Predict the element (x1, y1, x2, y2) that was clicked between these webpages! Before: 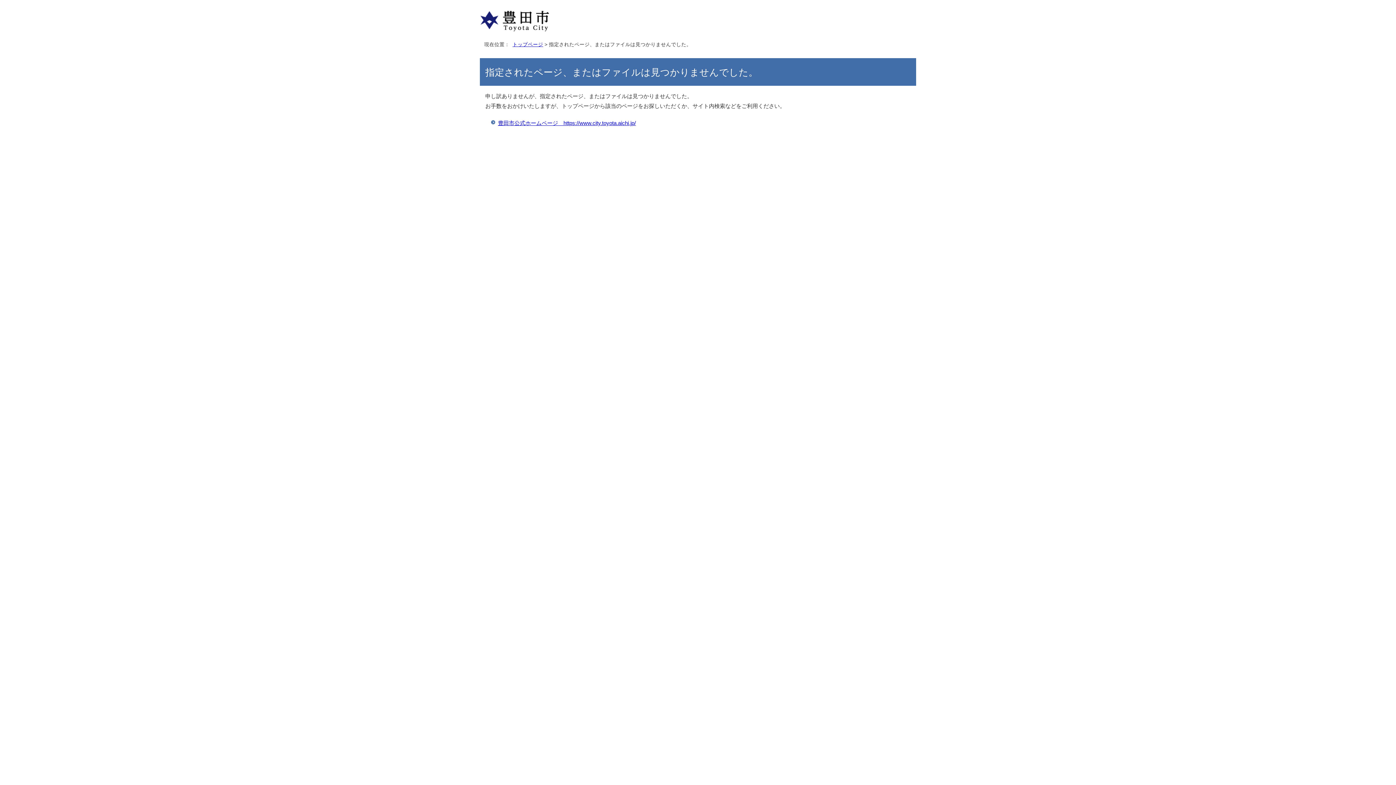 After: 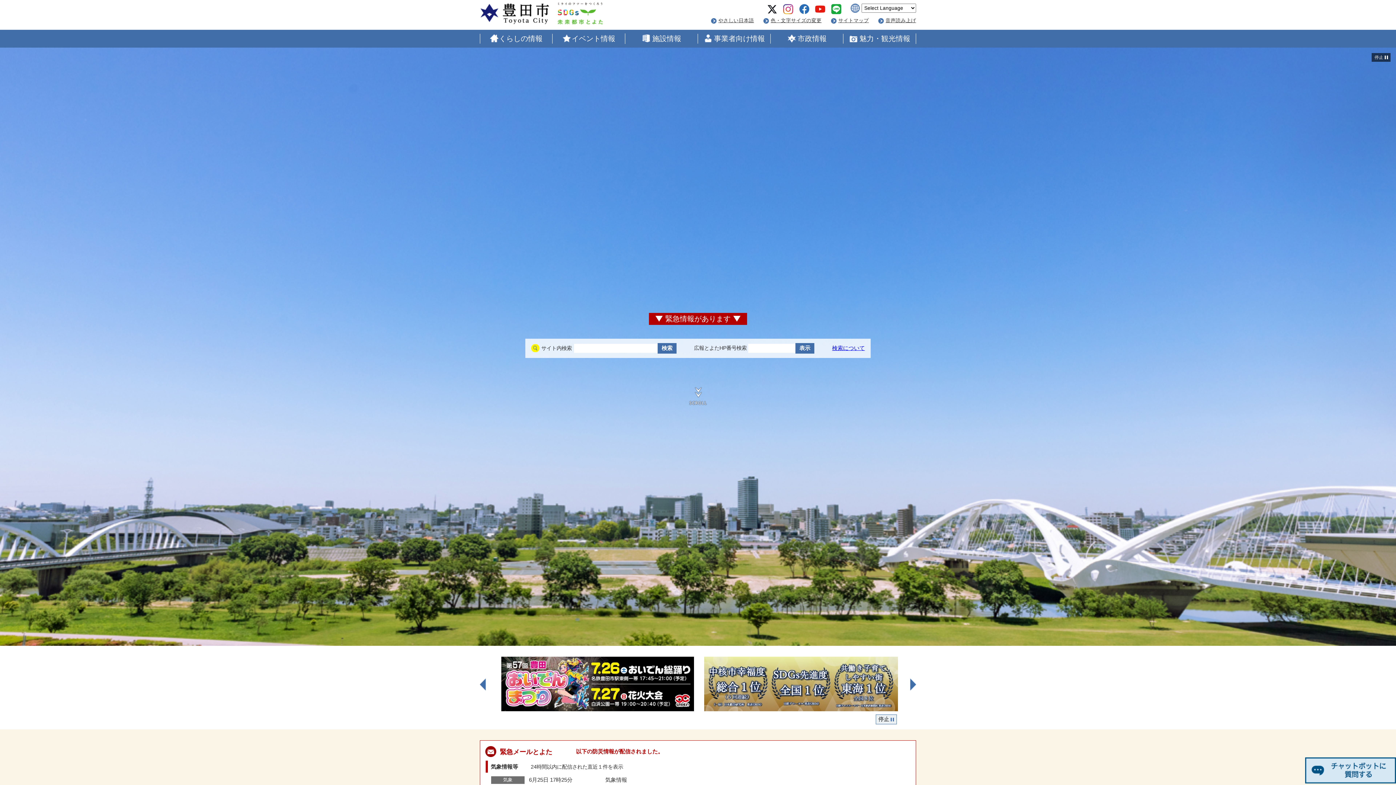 Action: bbox: (480, 27, 549, 33)